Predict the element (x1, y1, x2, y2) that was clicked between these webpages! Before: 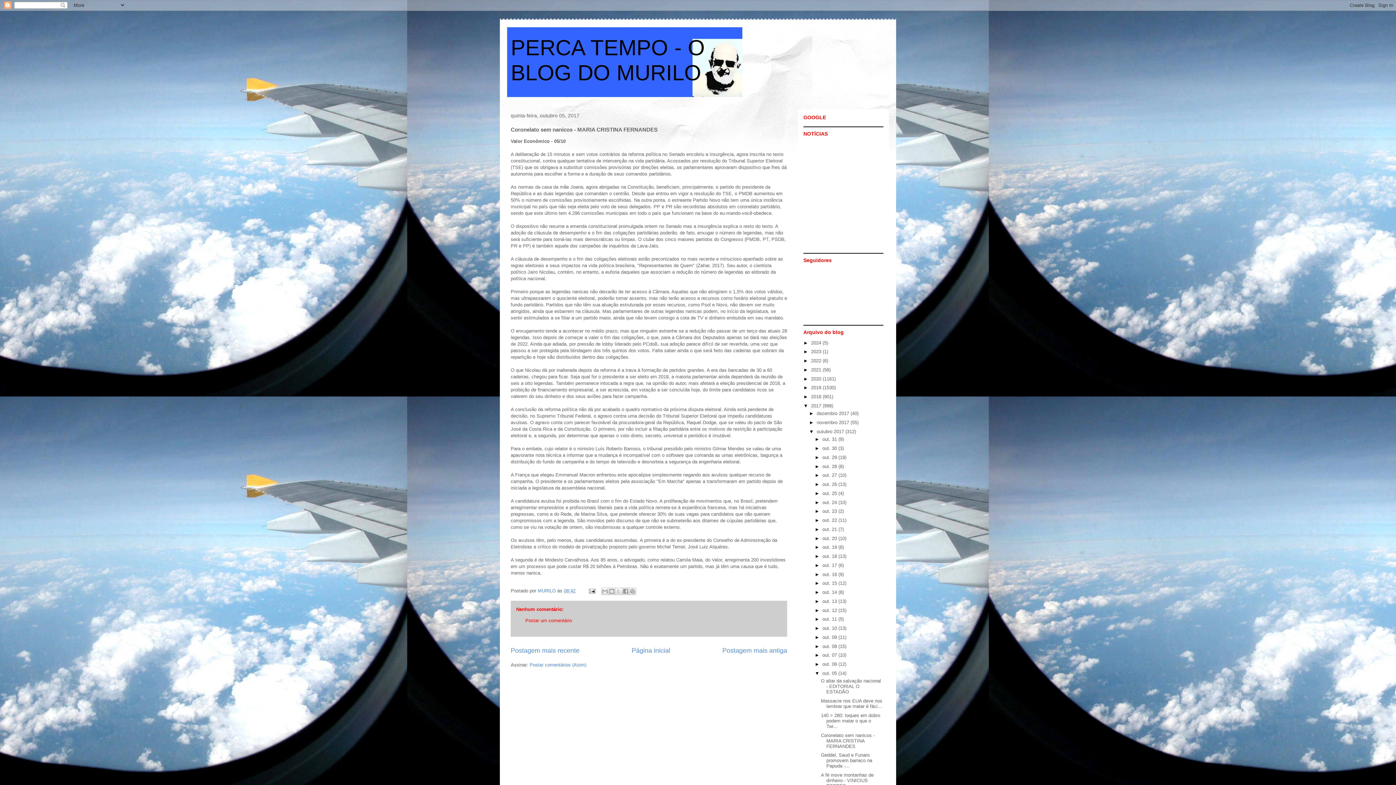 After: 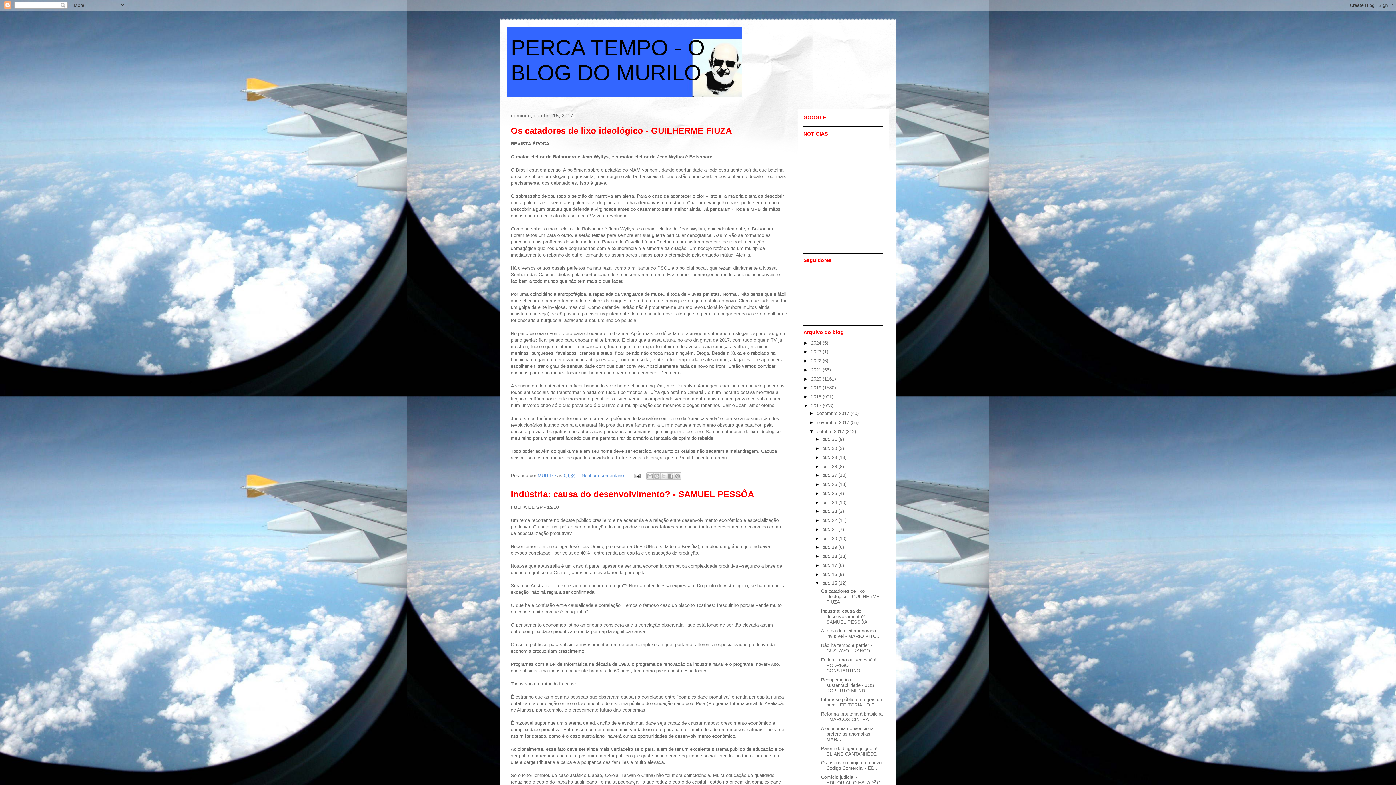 Action: label: out. 15  bbox: (822, 580, 838, 586)